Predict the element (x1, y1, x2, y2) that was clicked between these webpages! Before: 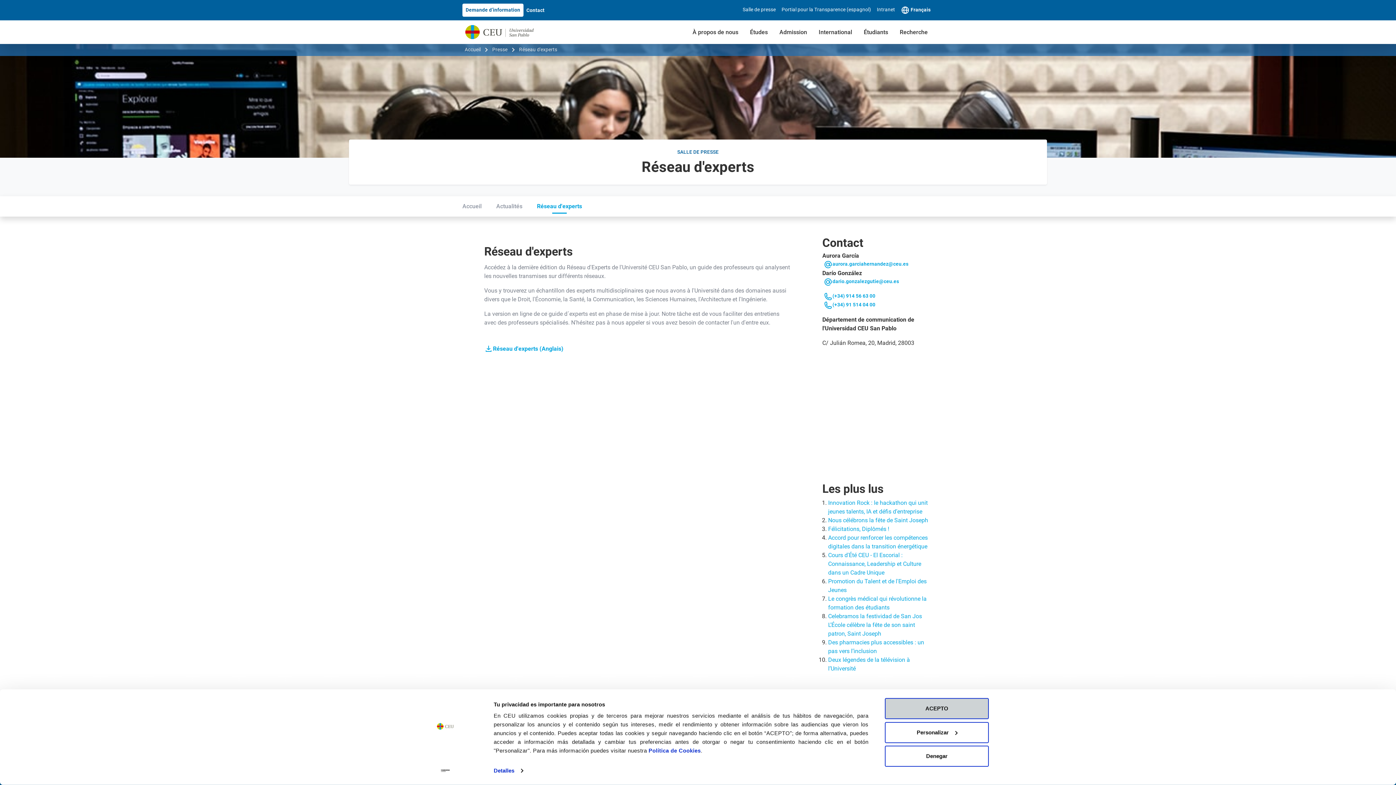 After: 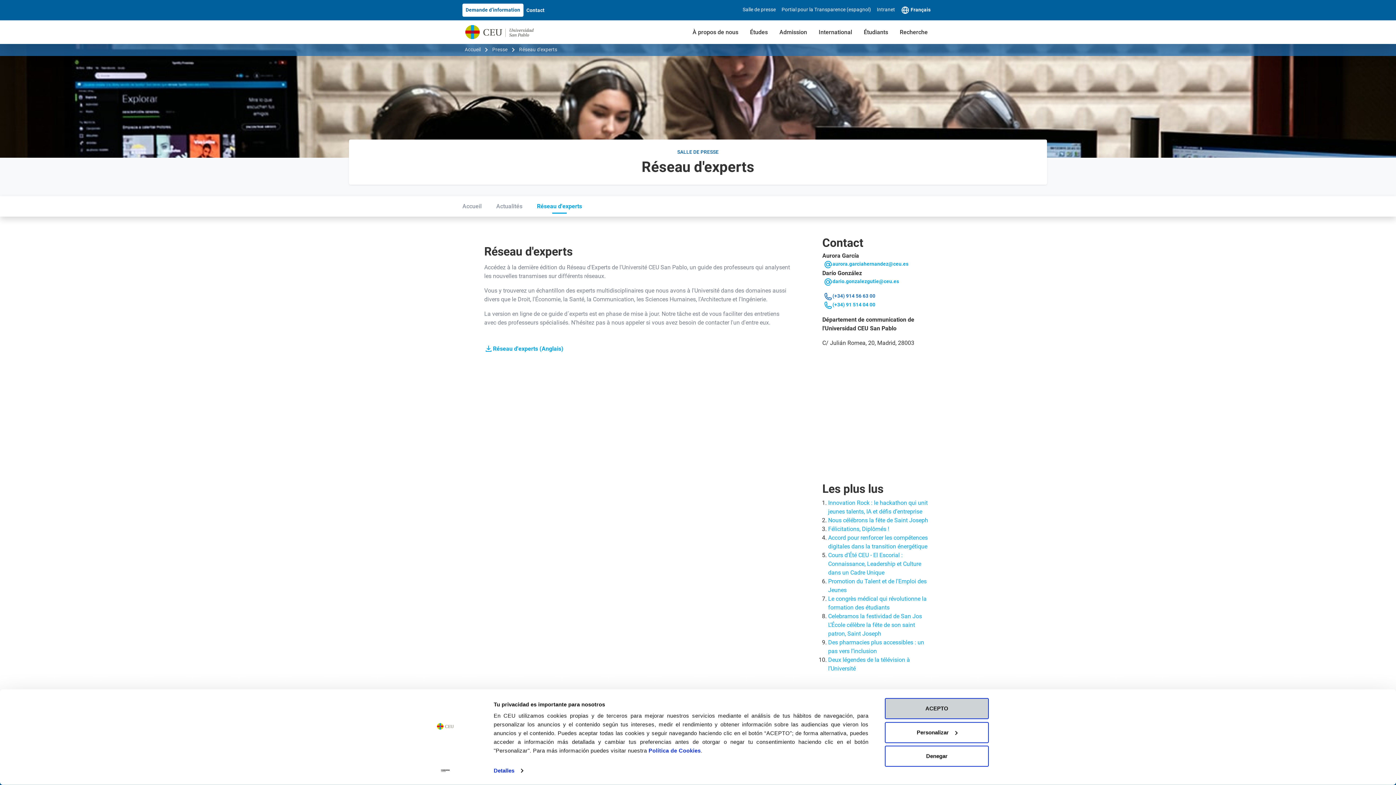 Action: label: (+34) 914 56 63 00 bbox: (824, 292, 933, 301)